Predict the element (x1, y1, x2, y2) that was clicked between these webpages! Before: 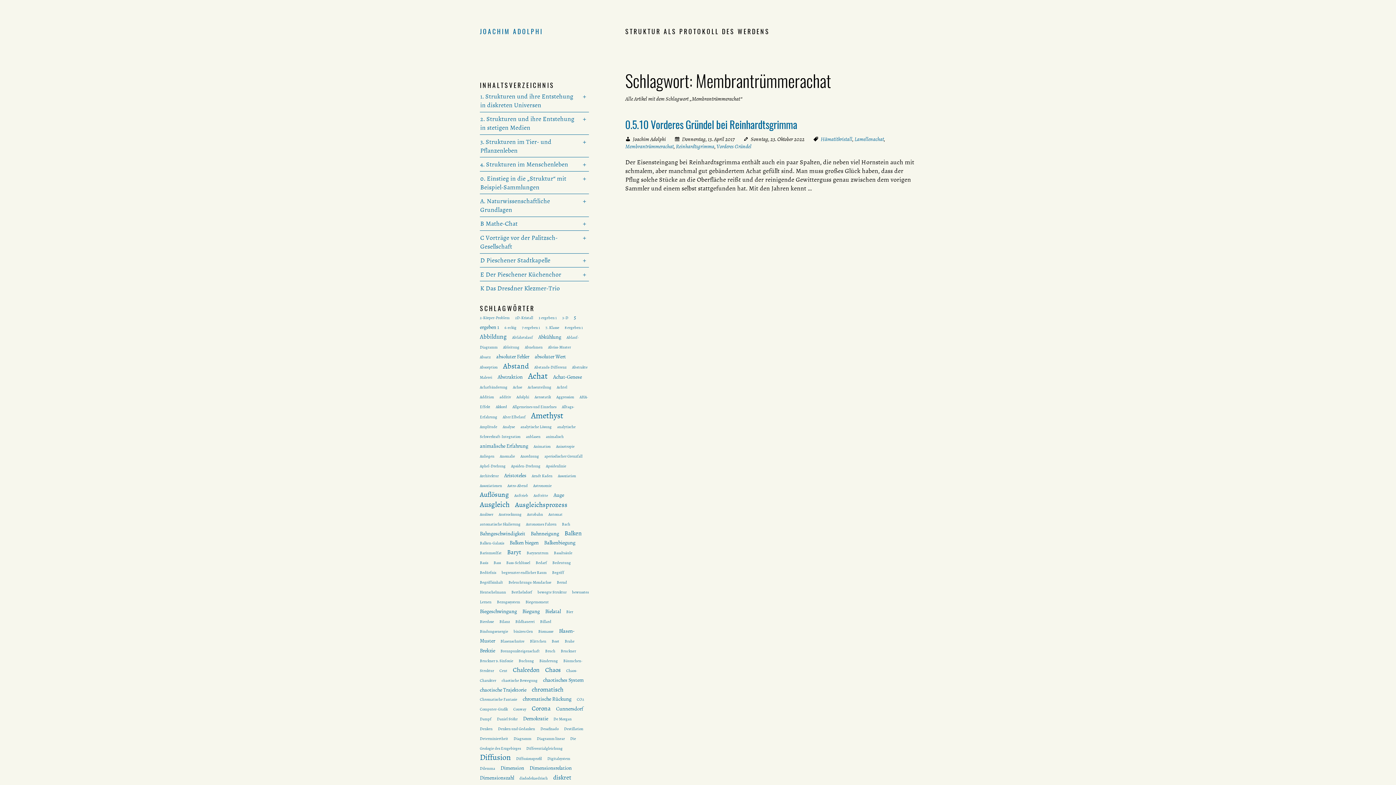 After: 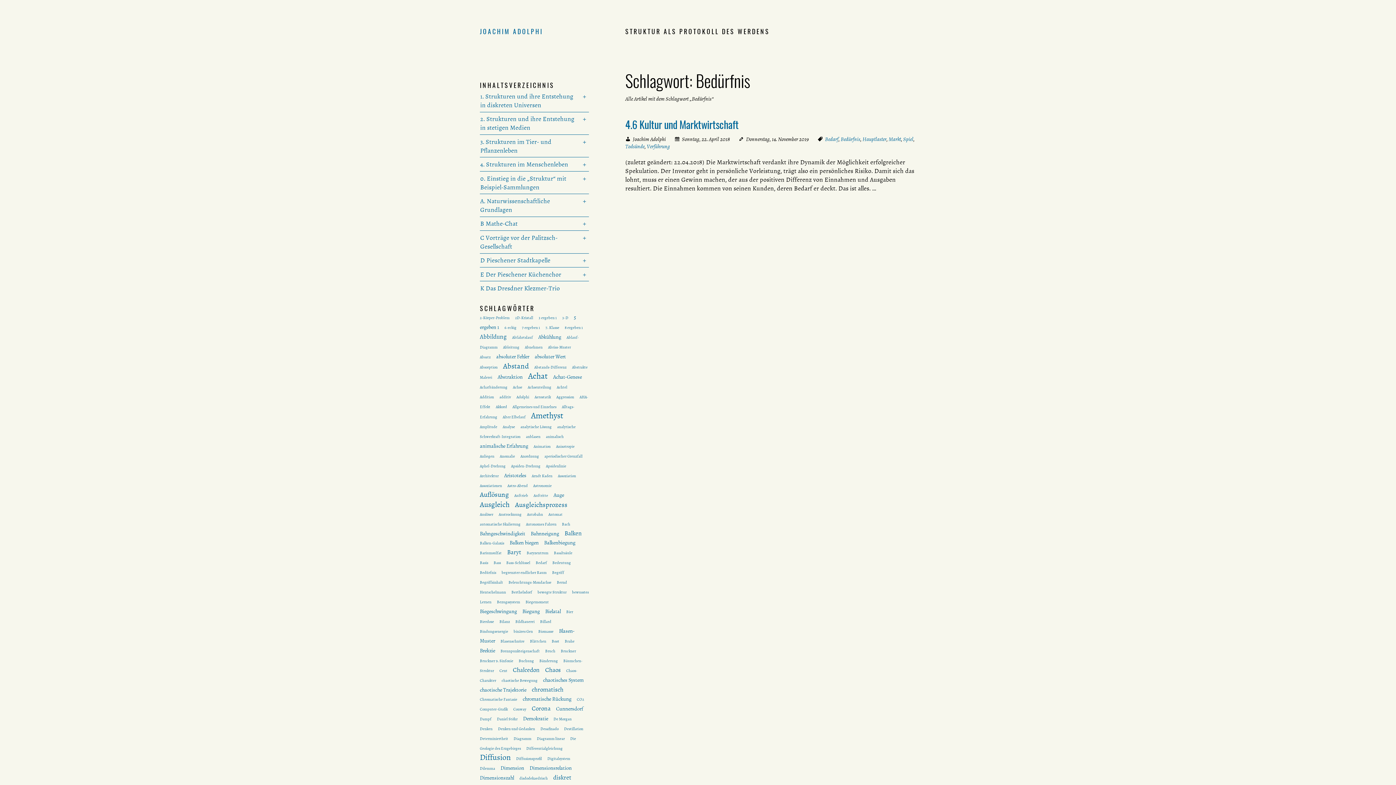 Action: bbox: (480, 570, 496, 575) label: Bedürfnis (1 Artikel)